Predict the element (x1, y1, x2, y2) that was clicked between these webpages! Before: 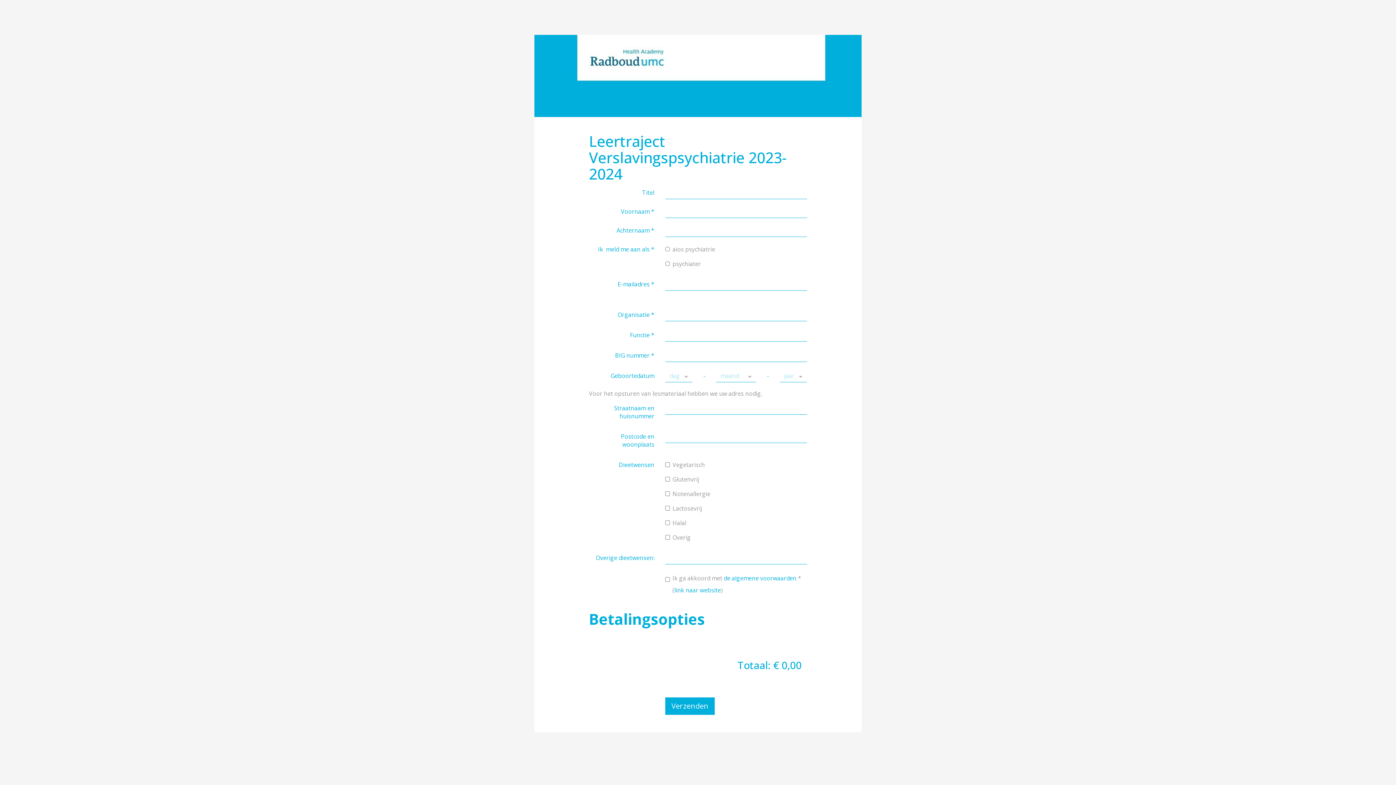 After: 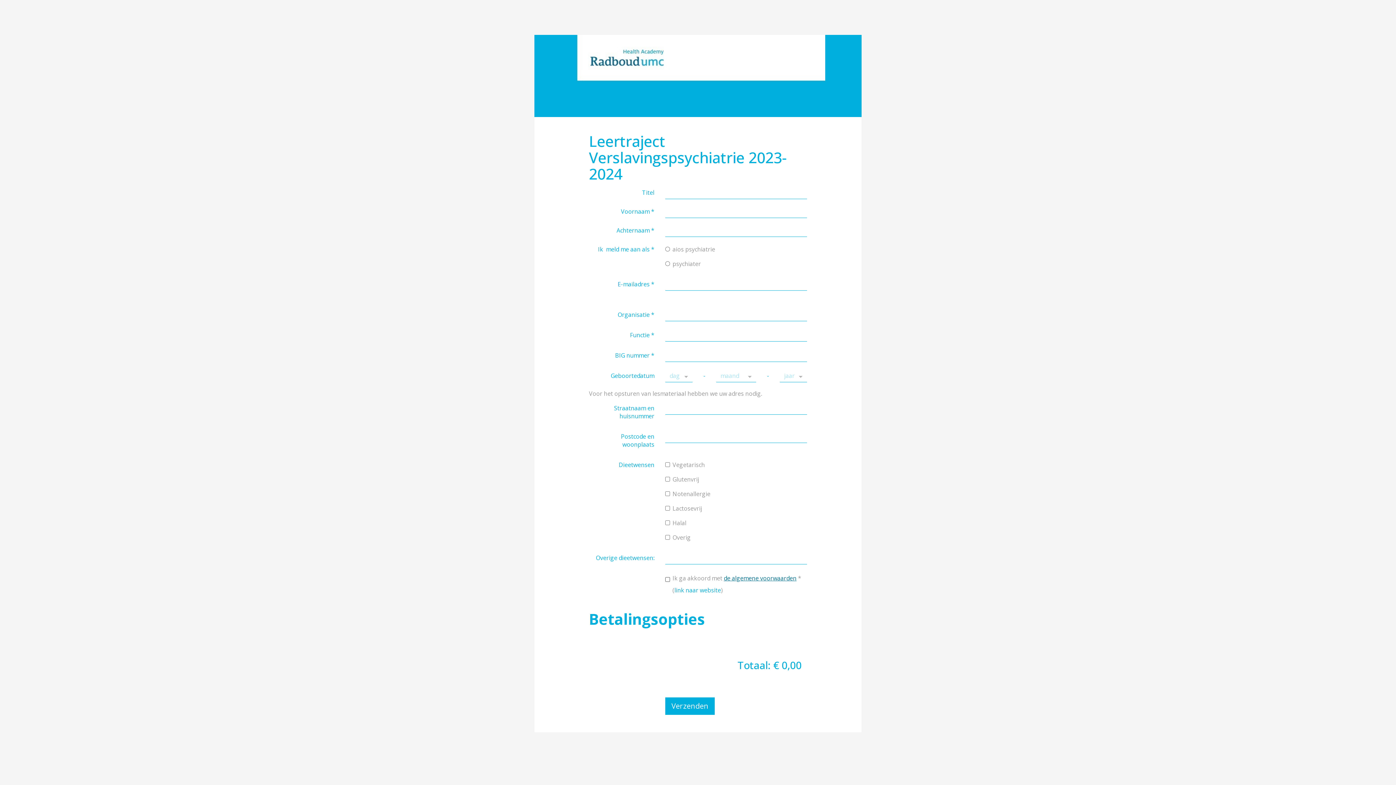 Action: label: de algemene voorwaarden bbox: (724, 574, 796, 582)